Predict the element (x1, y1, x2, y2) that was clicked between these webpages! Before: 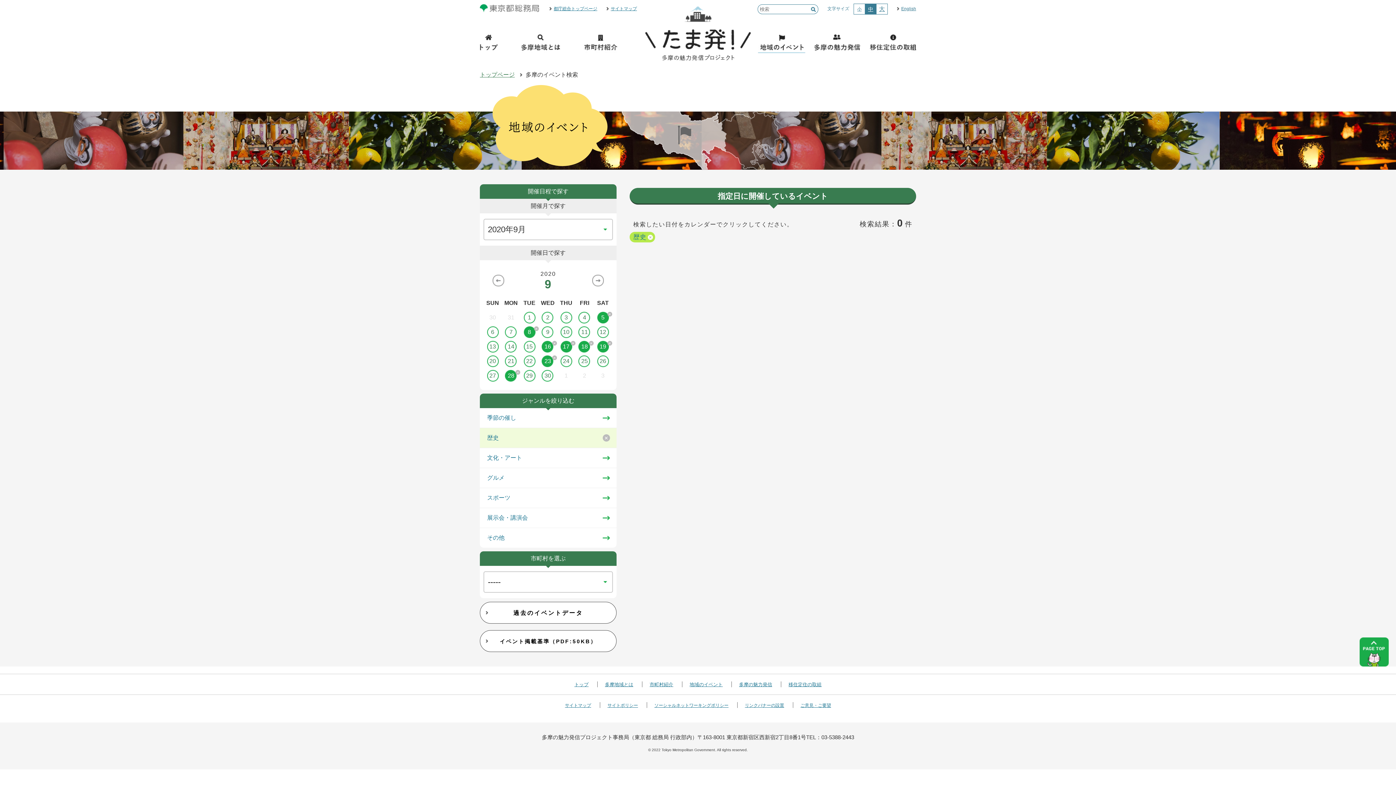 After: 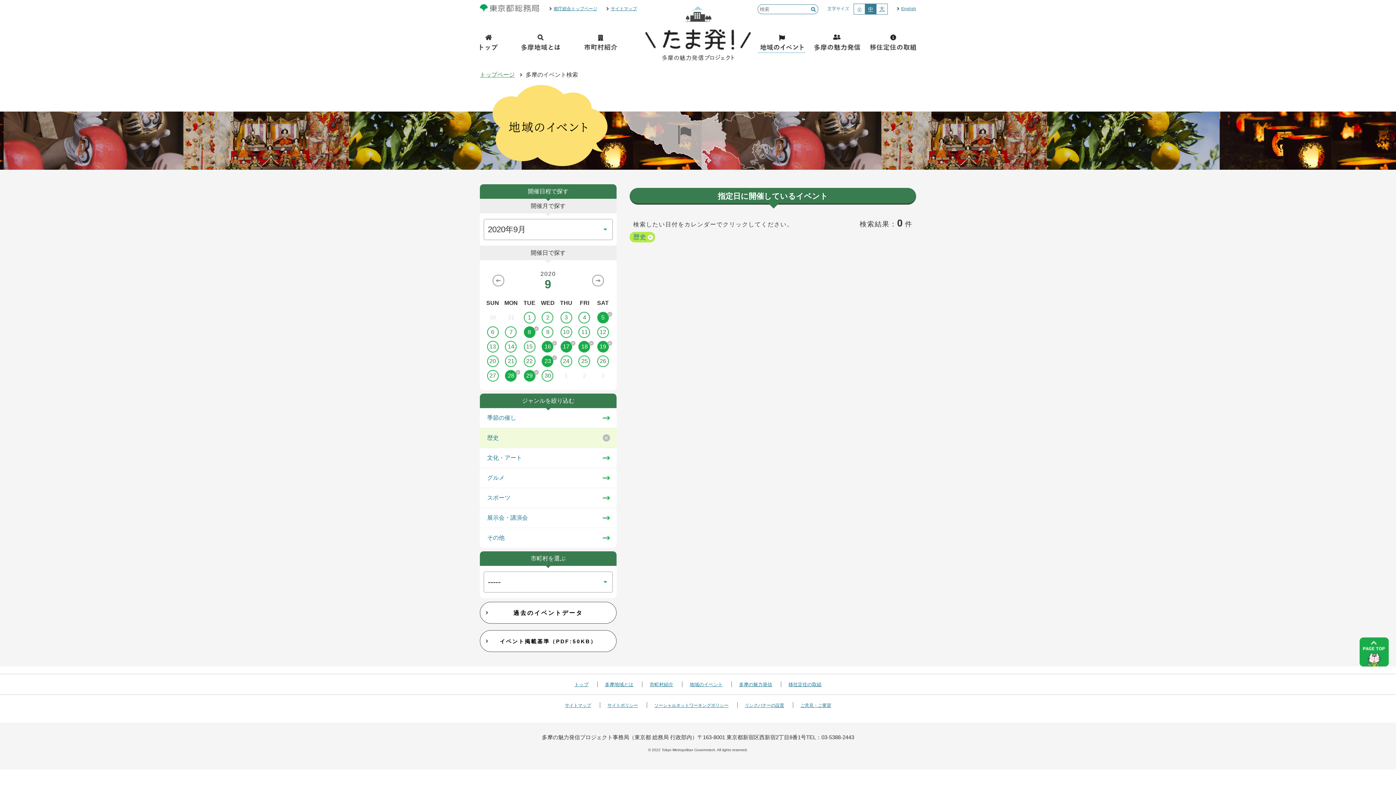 Action: label: 29 bbox: (520, 370, 538, 381)